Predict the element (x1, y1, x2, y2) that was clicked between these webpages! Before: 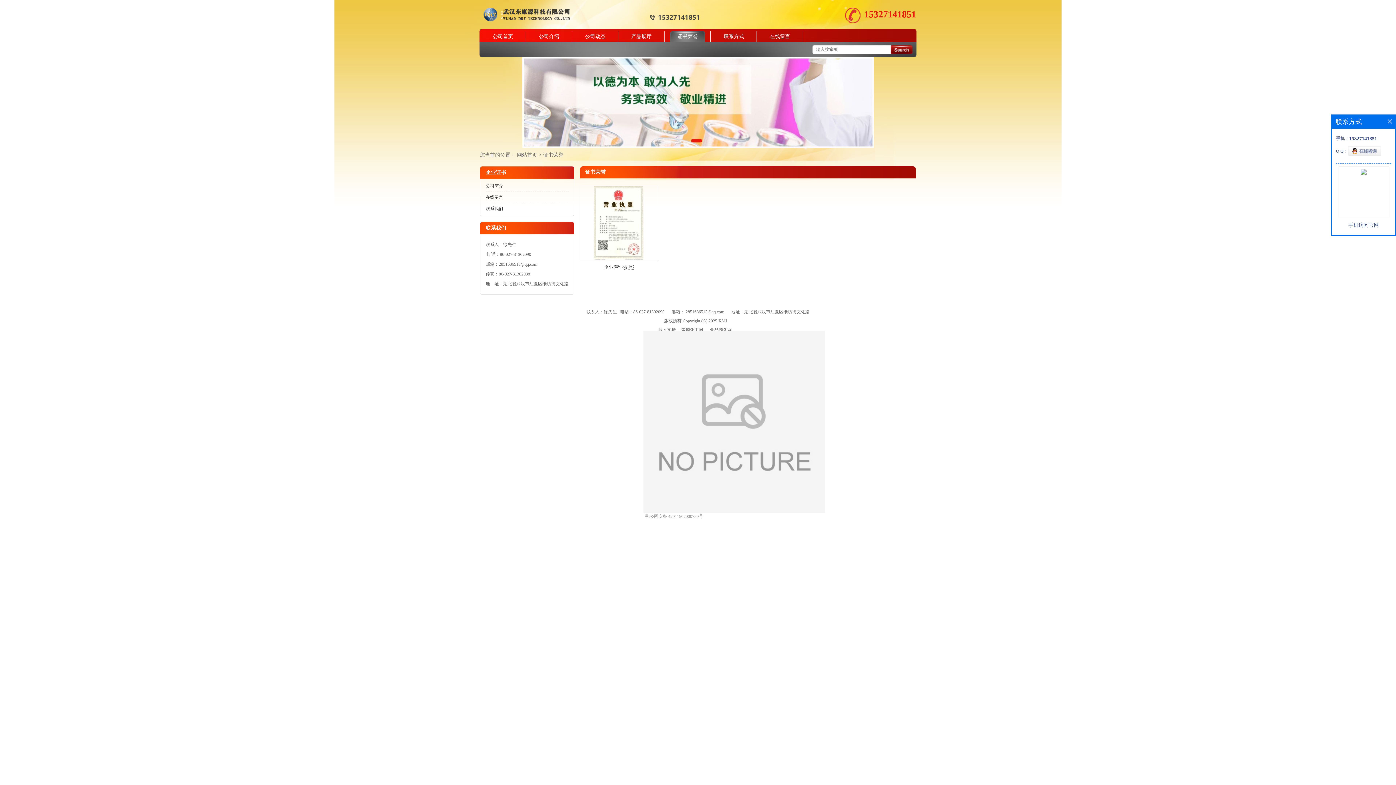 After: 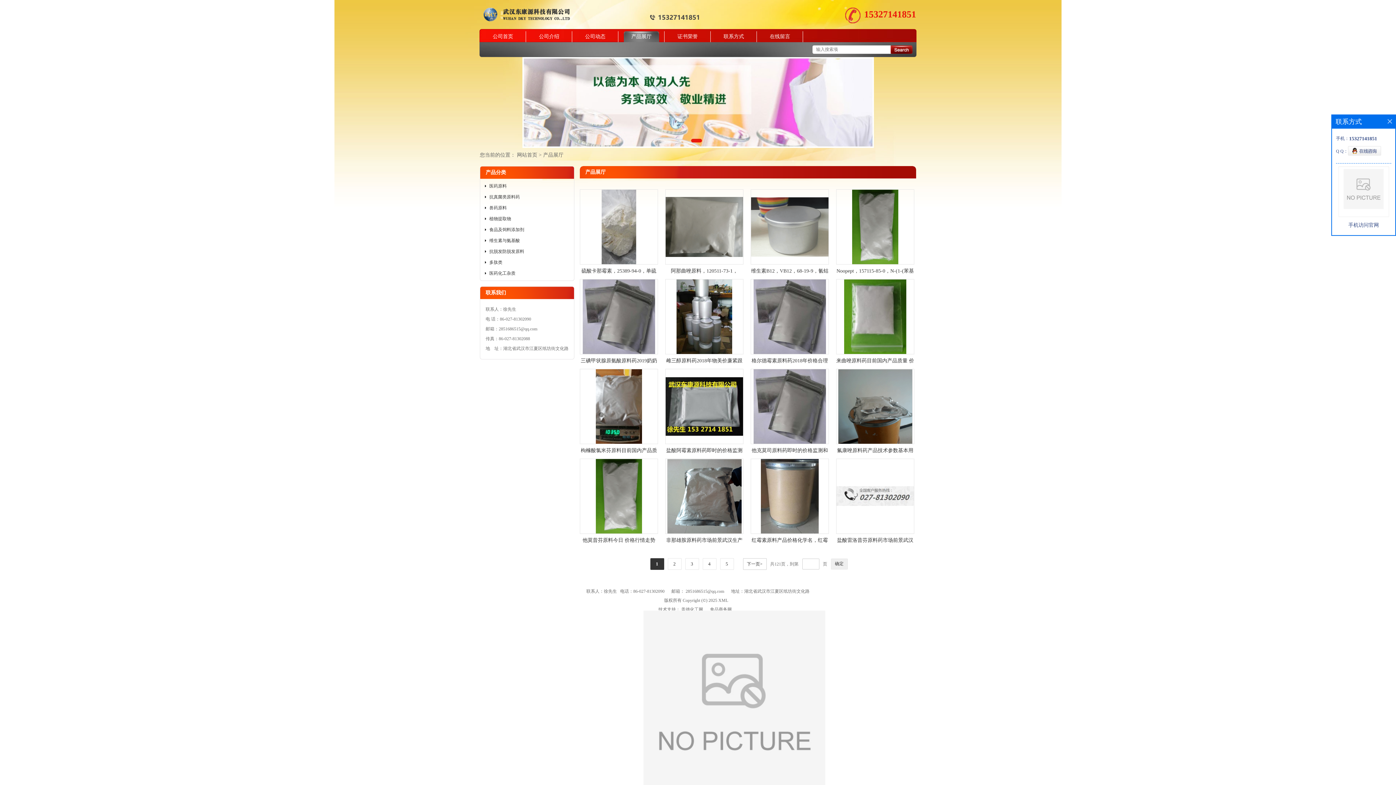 Action: bbox: (618, 31, 664, 42) label: 产品展厅